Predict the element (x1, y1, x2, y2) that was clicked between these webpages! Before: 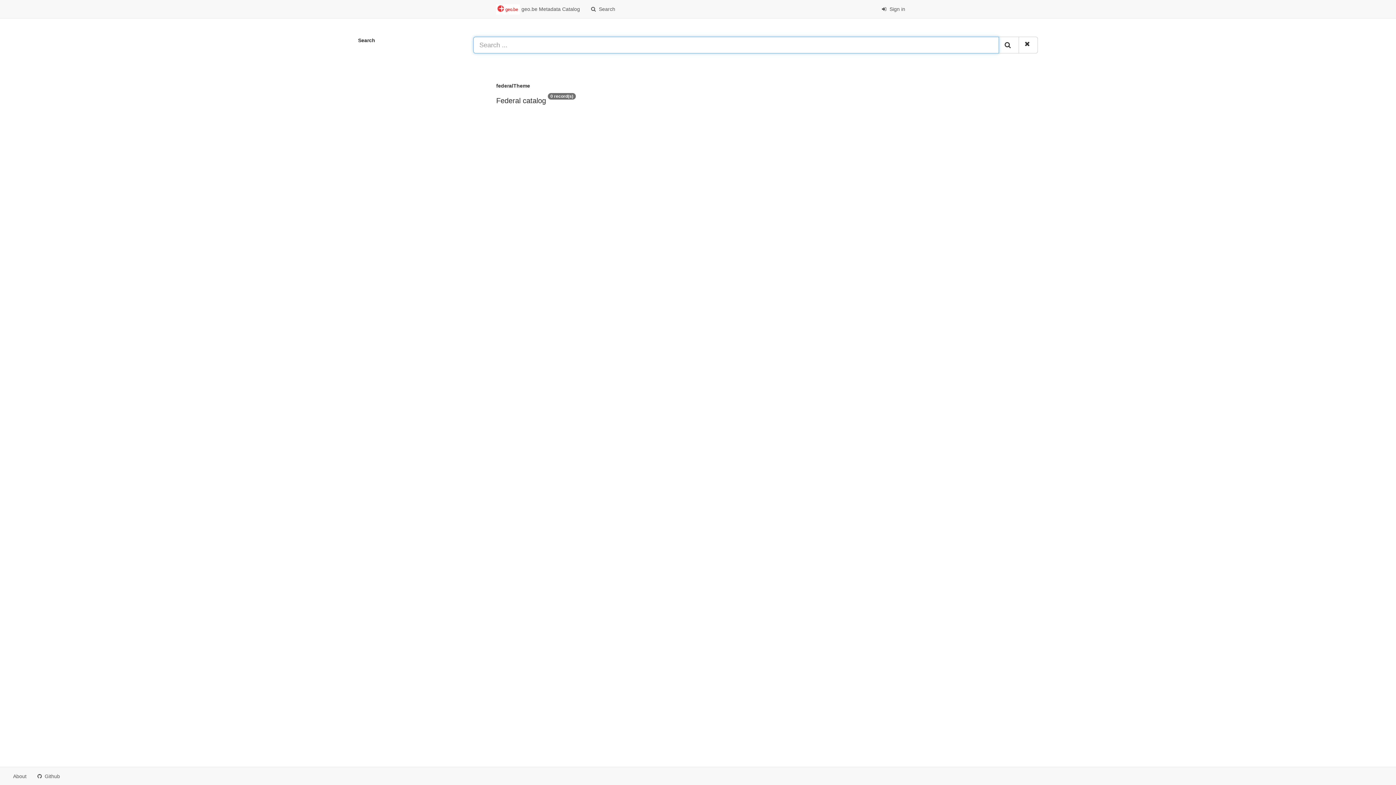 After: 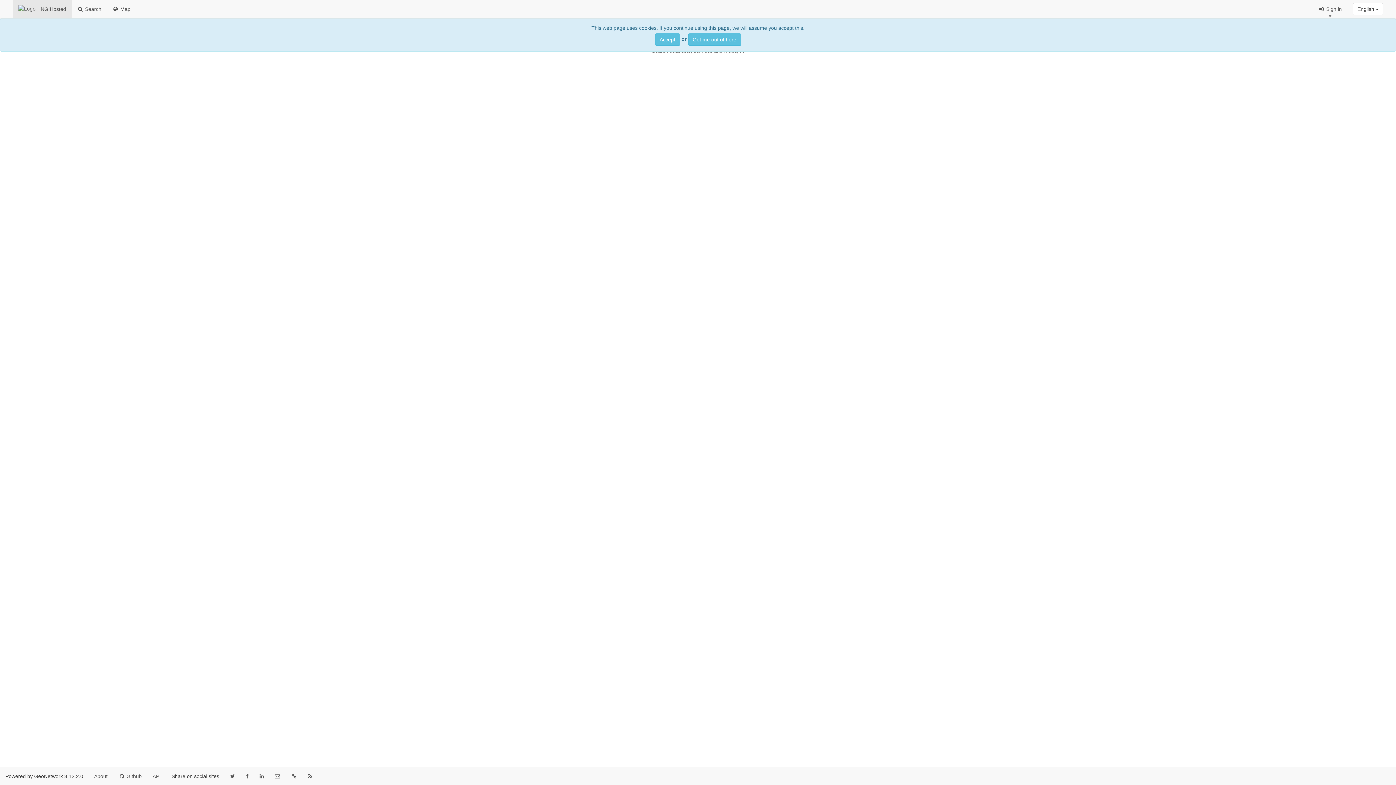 Action: label:  geo.be Metadata Catalog bbox: (490, 0, 585, 18)